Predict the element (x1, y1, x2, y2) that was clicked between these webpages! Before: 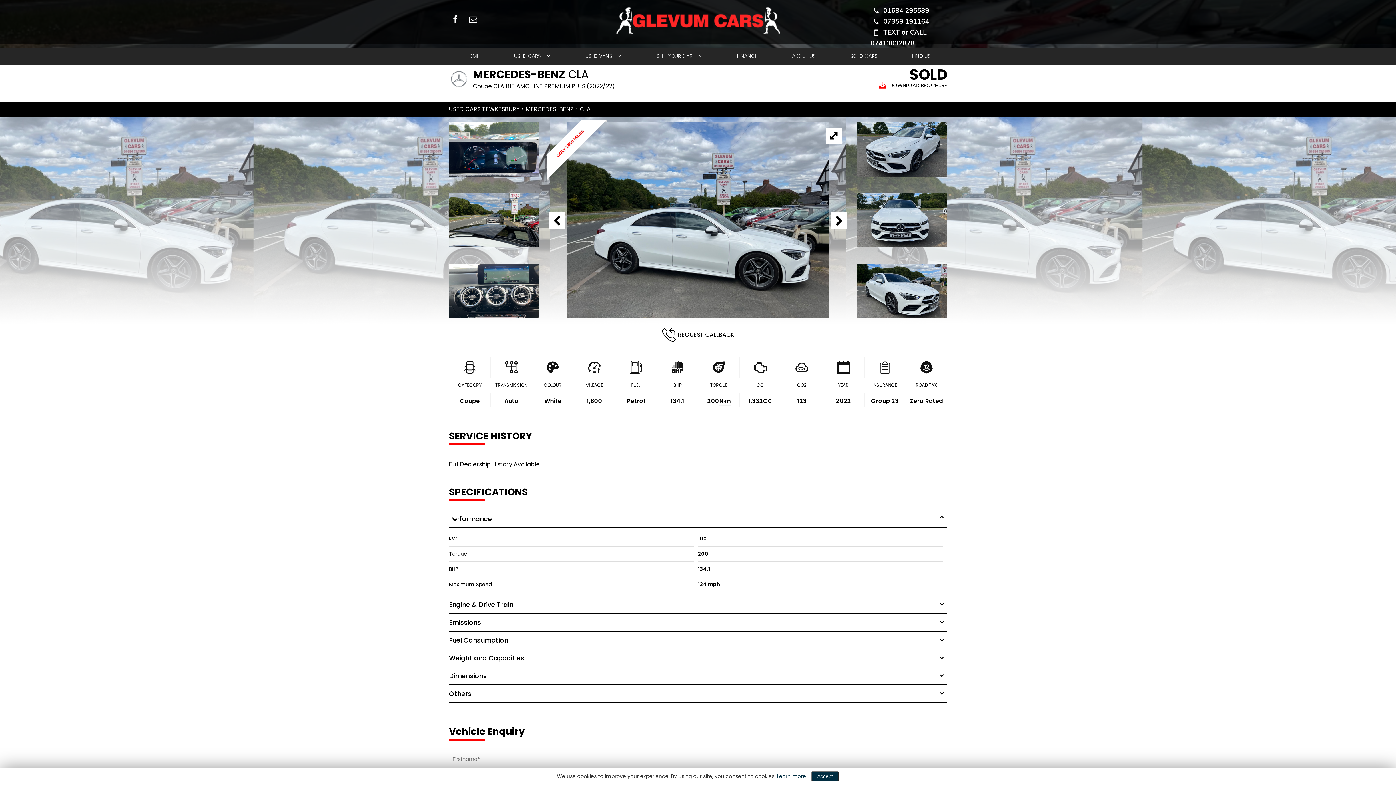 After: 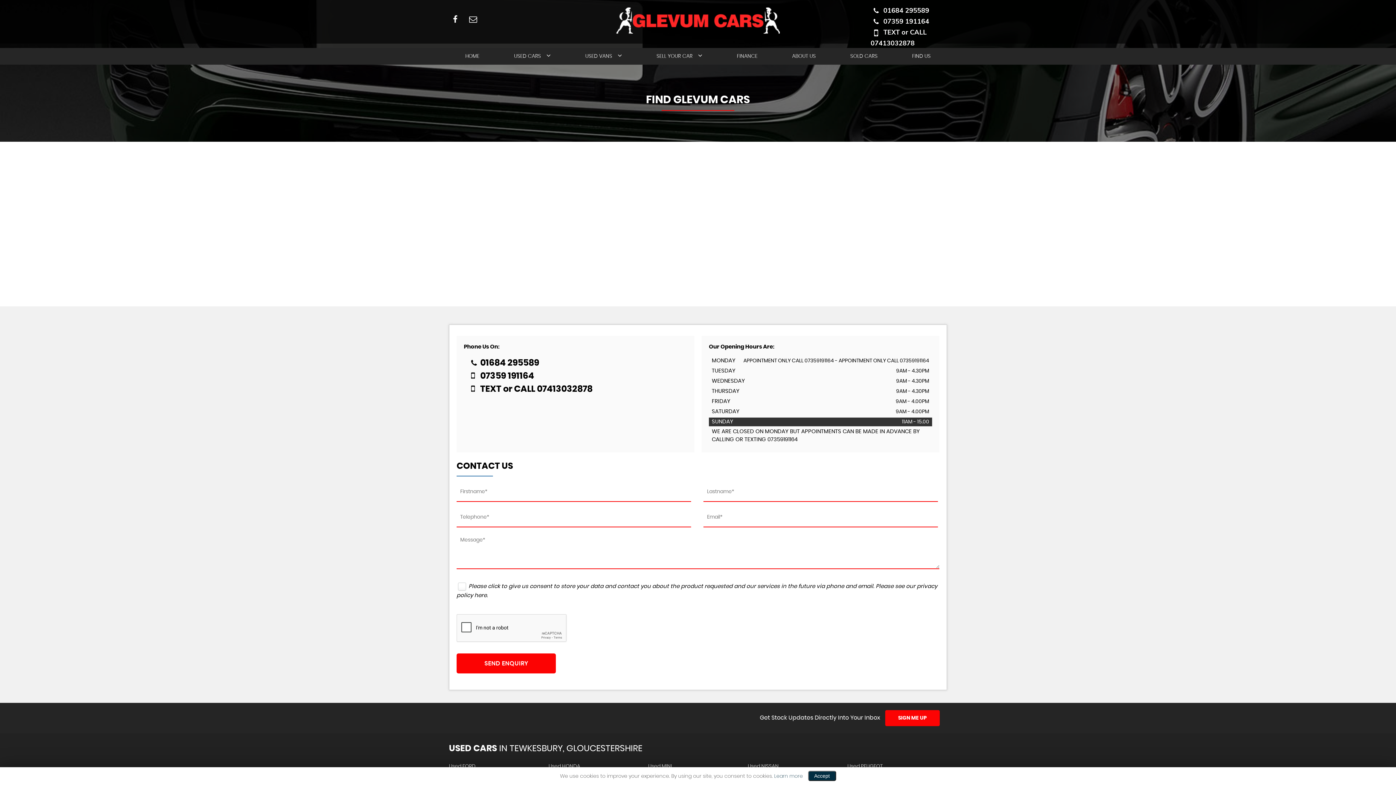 Action: bbox: (903, 48, 940, 64) label: FIND US